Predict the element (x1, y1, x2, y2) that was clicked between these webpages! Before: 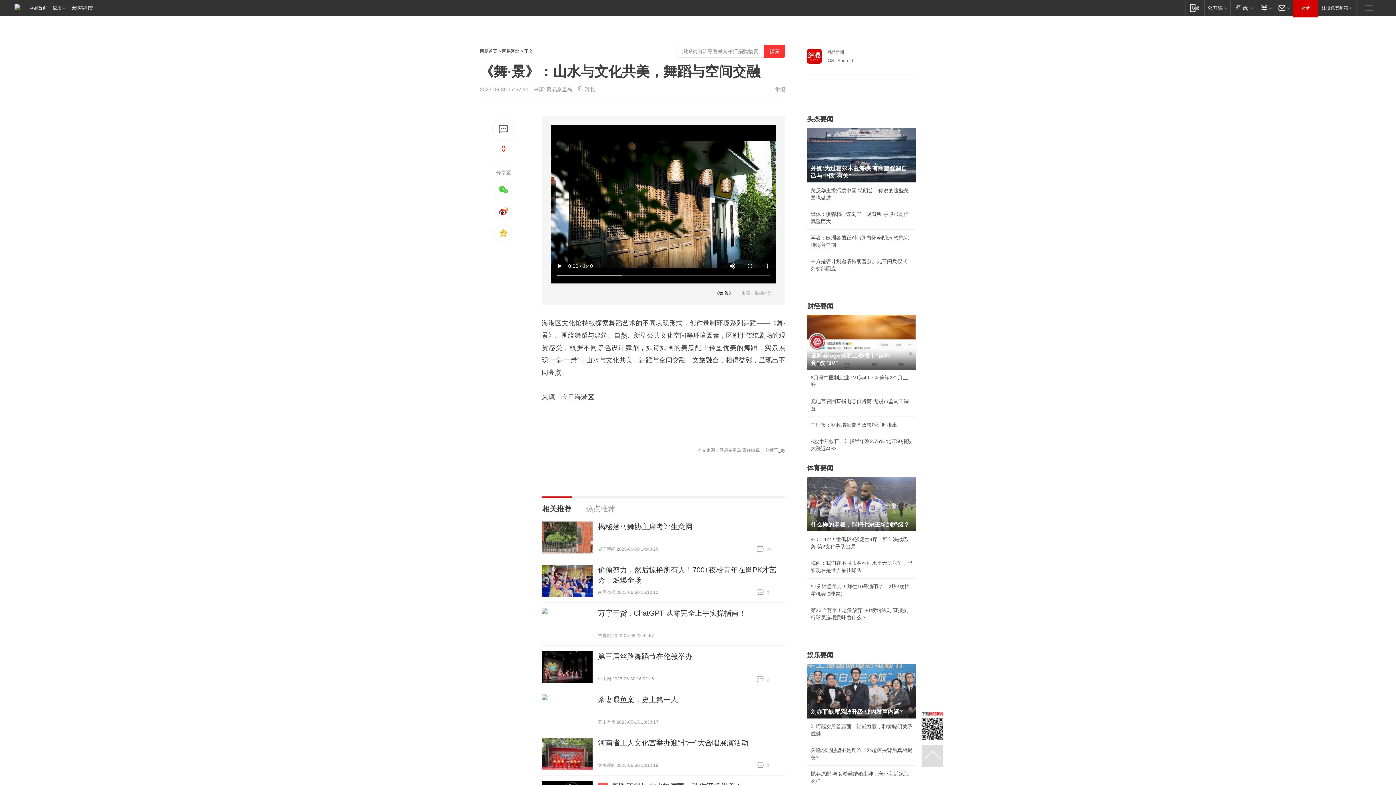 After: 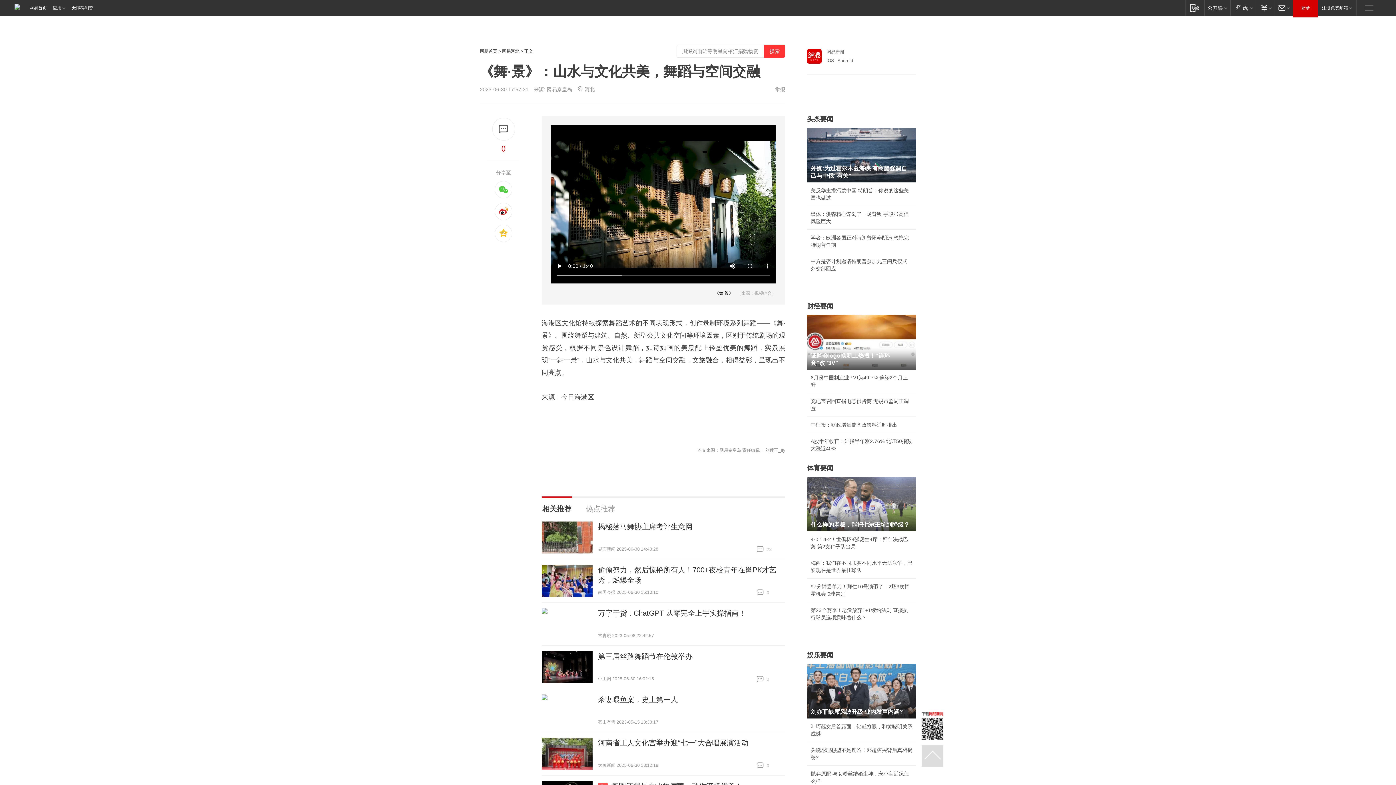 Action: label: 证监会logo换新上热搜！"连环套"改"3V" bbox: (807, 315, 916, 369)